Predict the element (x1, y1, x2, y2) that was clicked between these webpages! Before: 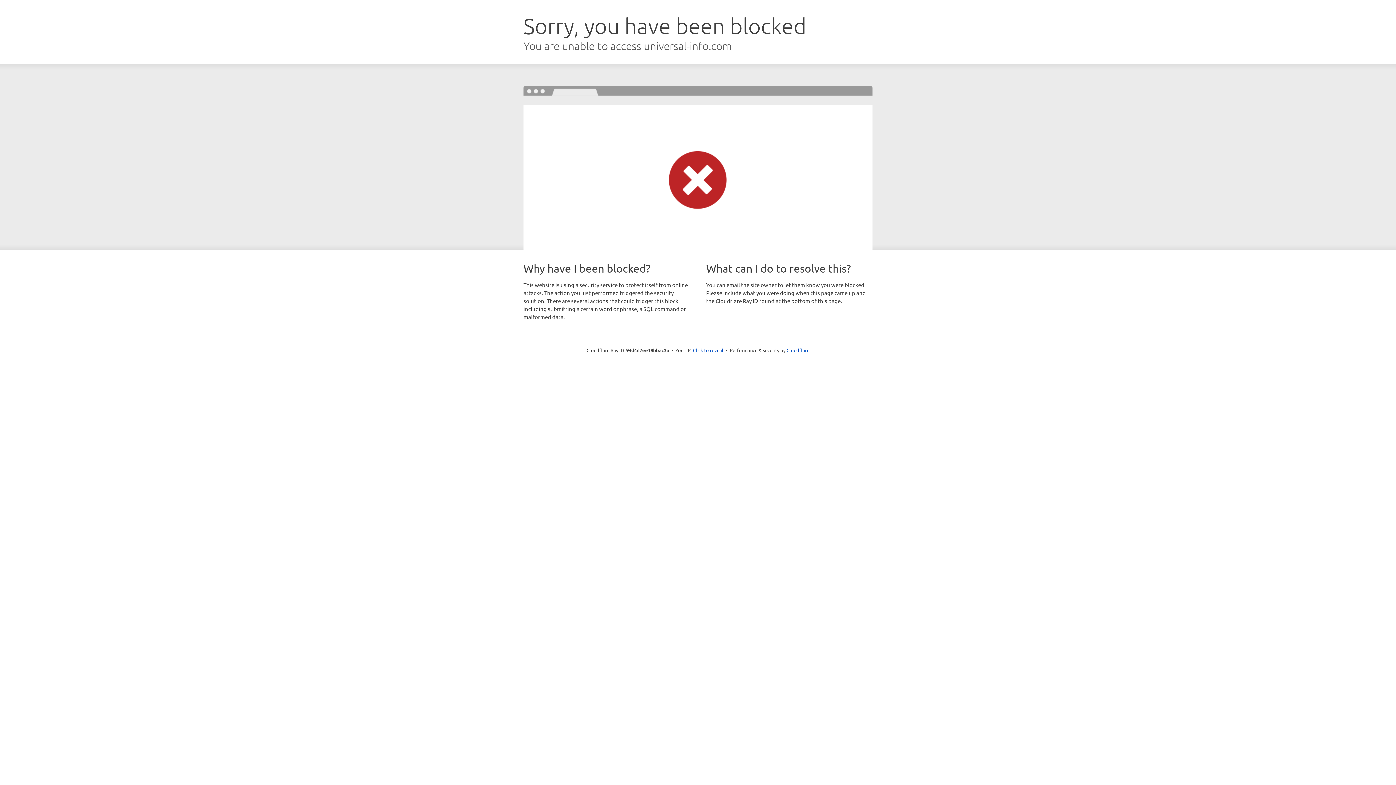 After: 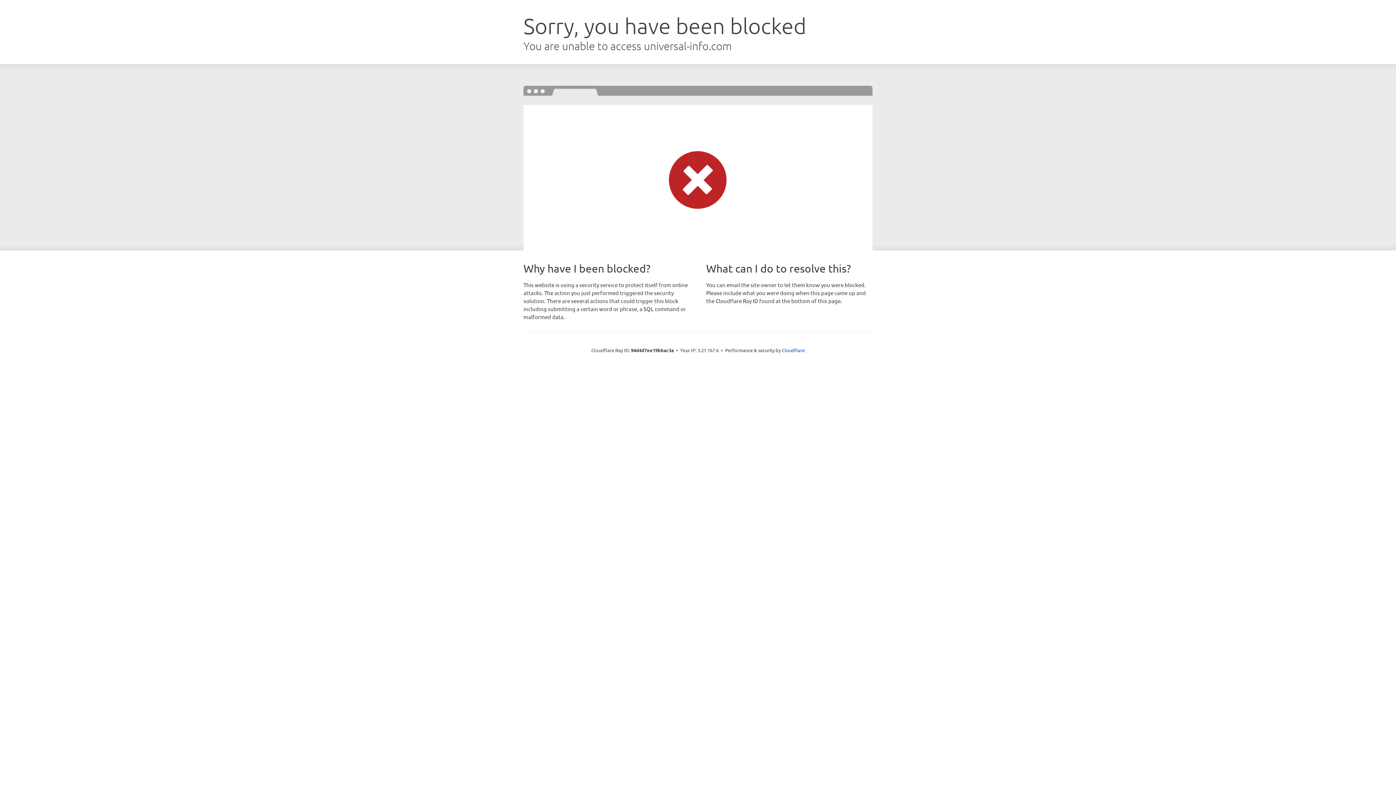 Action: label: Click to reveal bbox: (693, 346, 723, 353)